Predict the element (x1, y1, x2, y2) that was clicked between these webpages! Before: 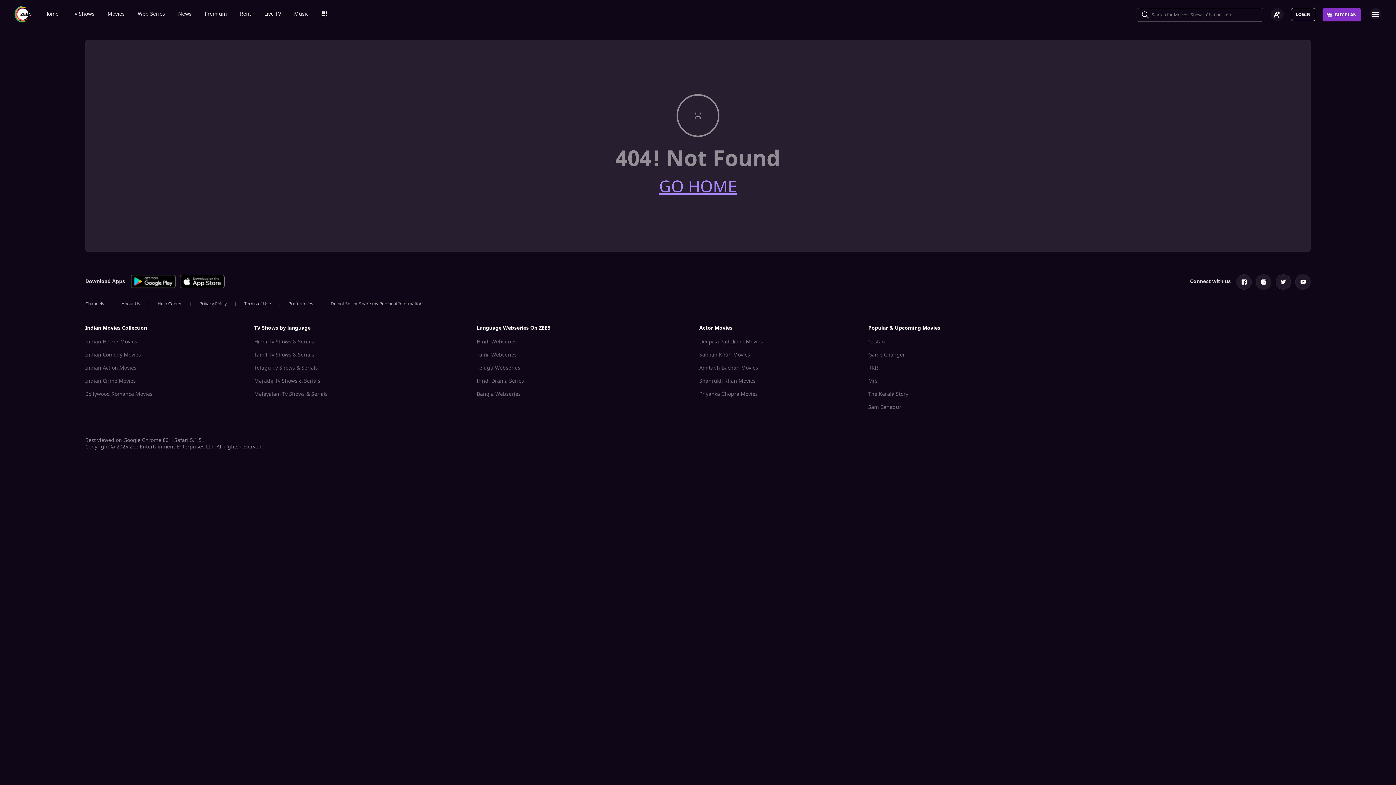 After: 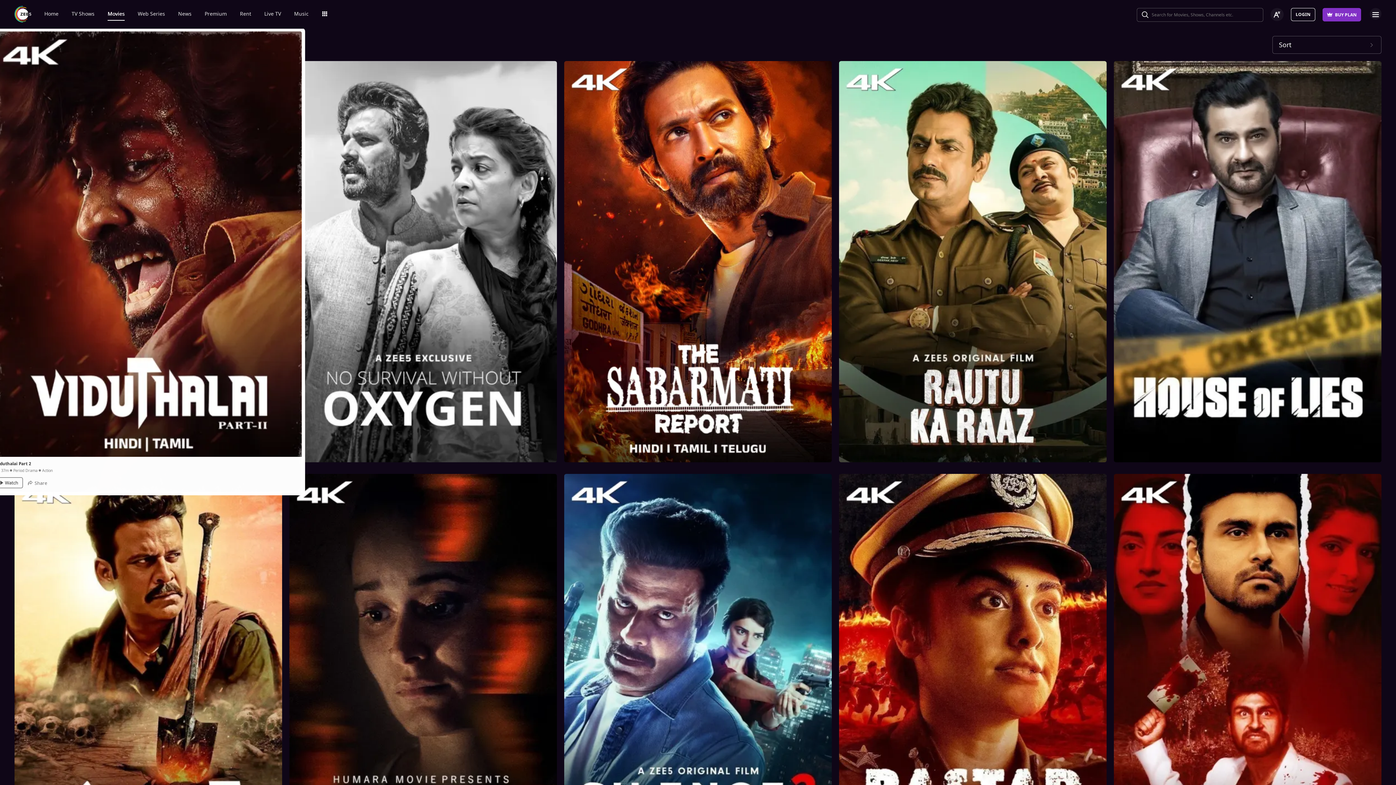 Action: label: Indian Crime Movies bbox: (85, 374, 135, 387)